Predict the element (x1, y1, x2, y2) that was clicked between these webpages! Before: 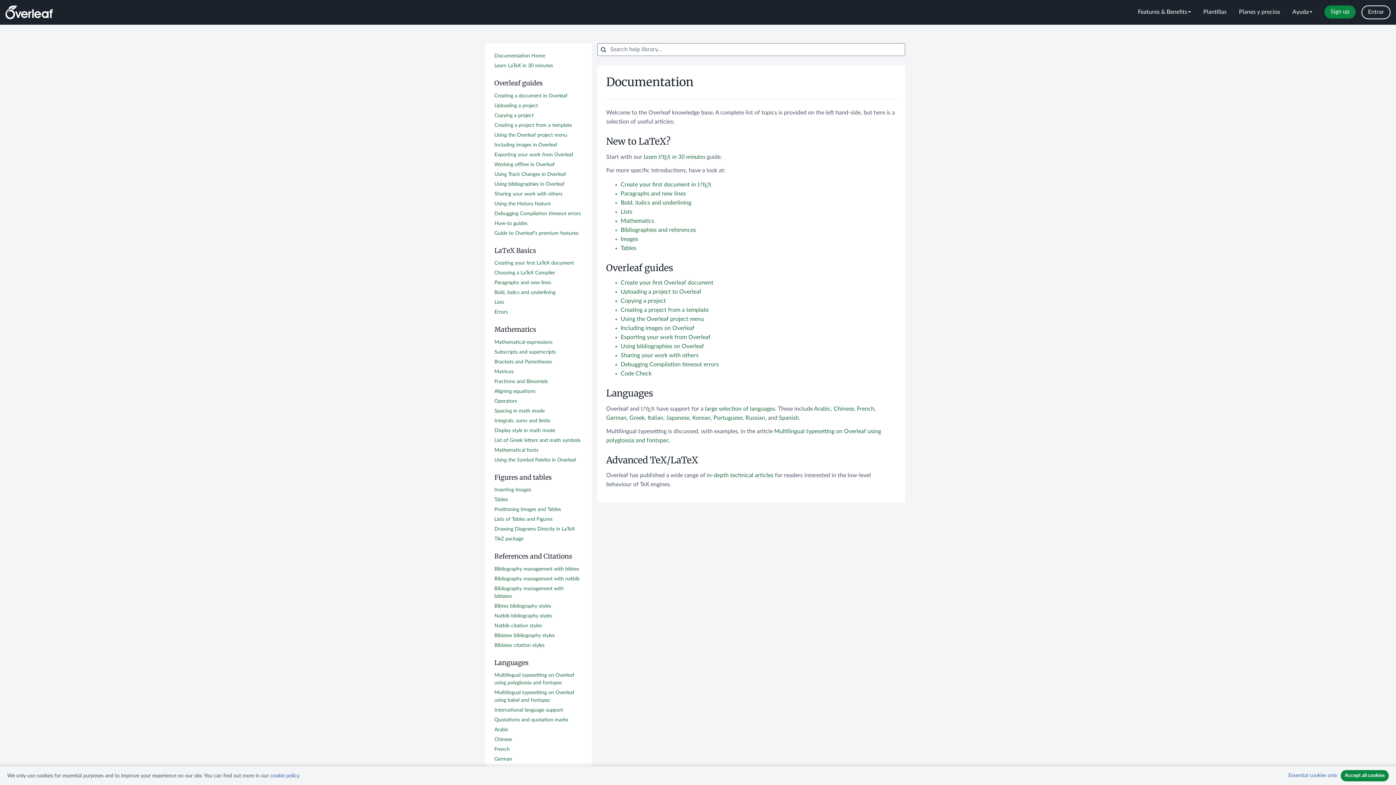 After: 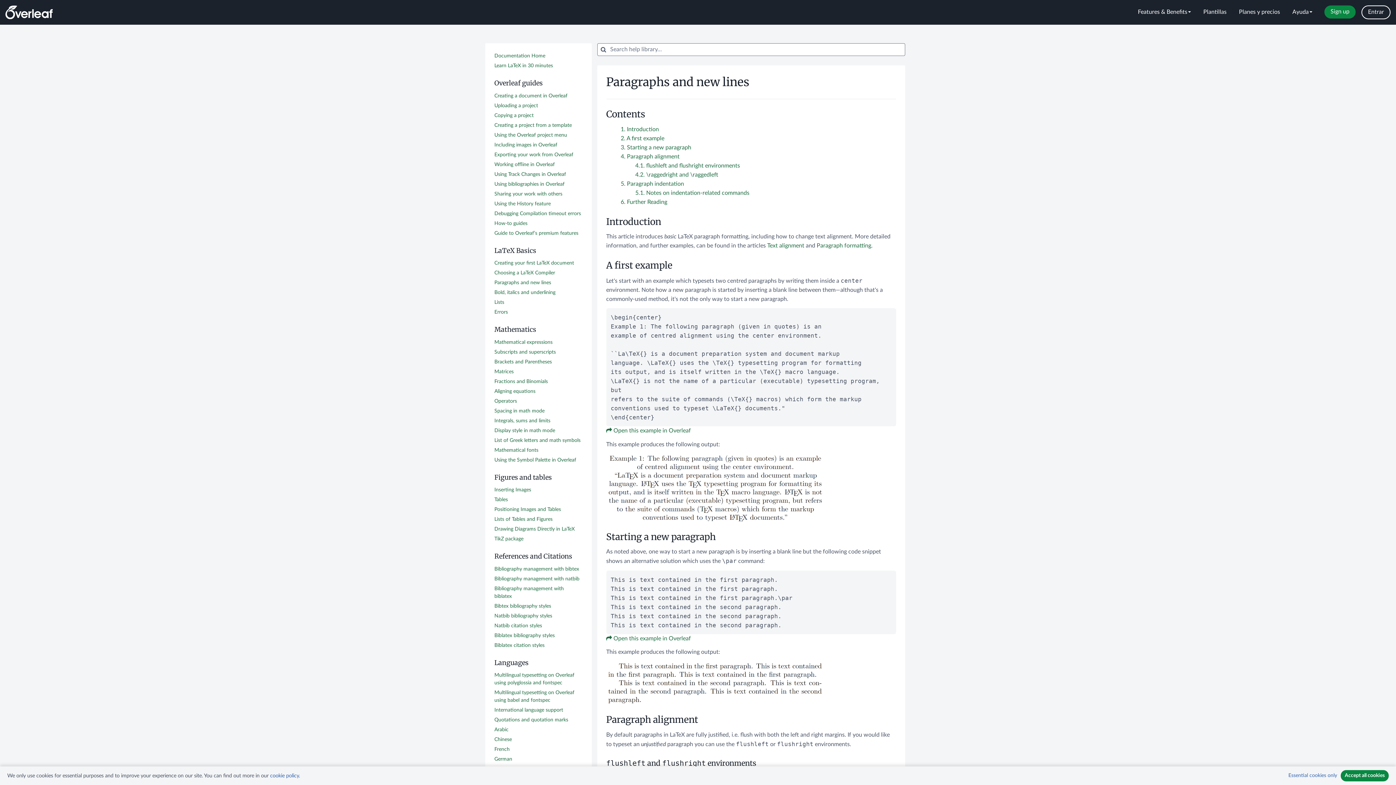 Action: label: Paragraphs and new lines bbox: (620, 190, 686, 196)